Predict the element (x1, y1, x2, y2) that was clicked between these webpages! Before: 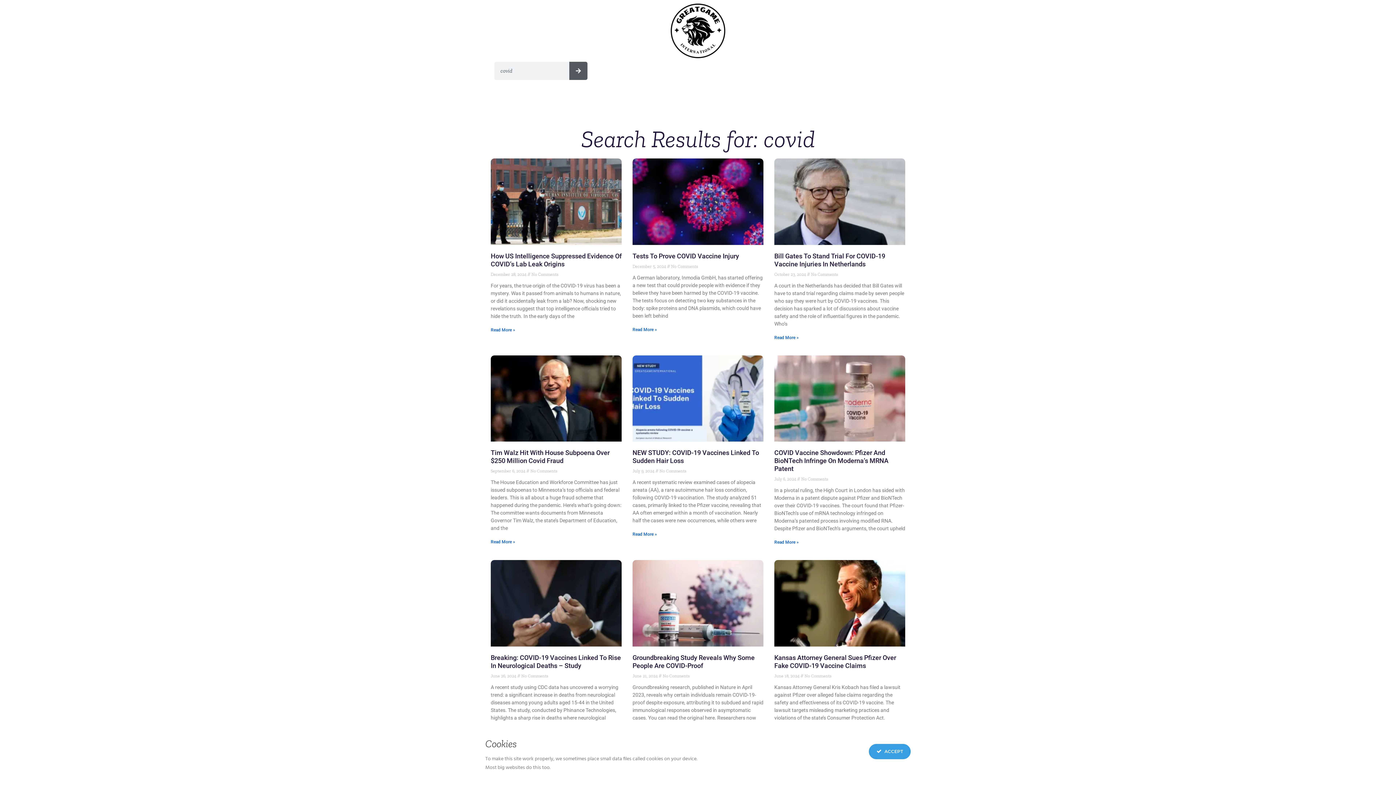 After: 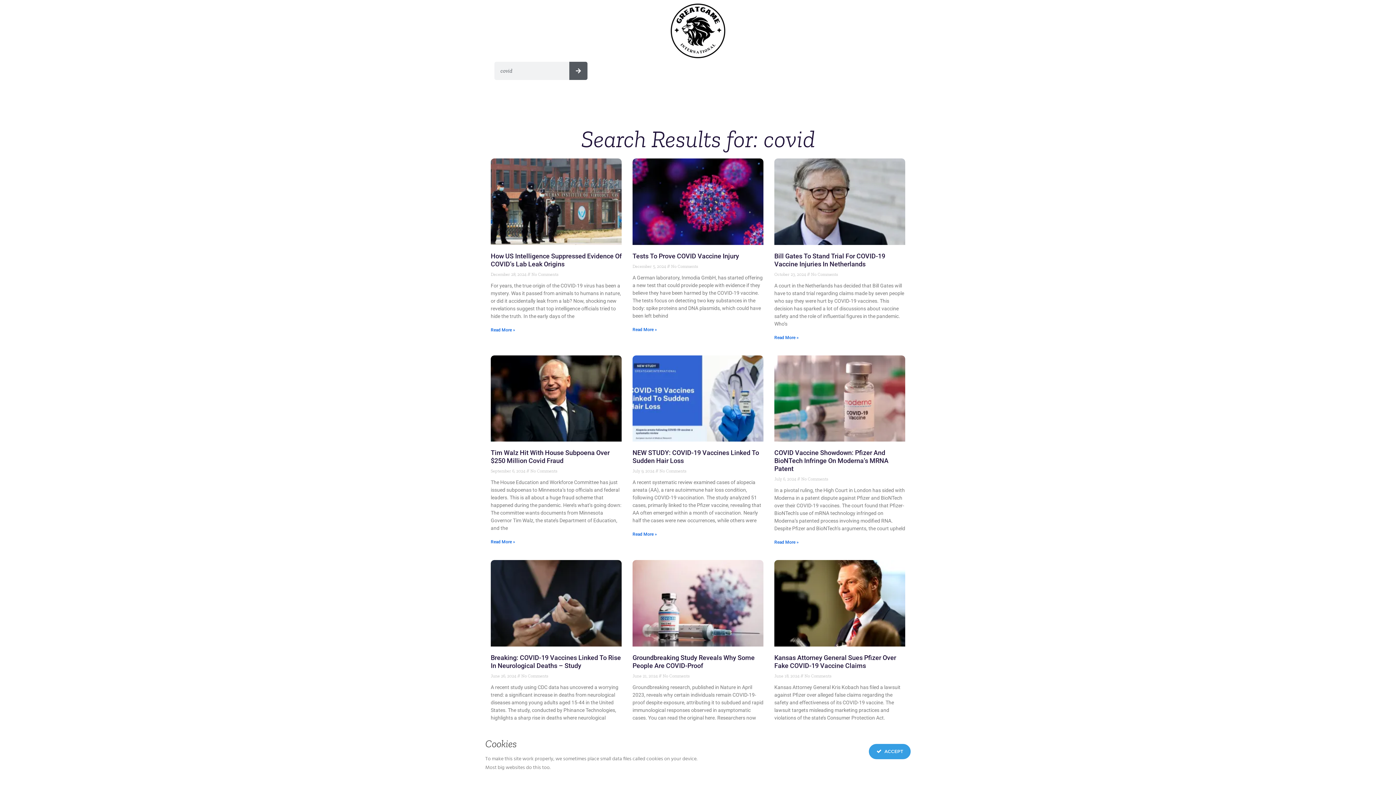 Action: label: Search bbox: (569, 61, 587, 80)